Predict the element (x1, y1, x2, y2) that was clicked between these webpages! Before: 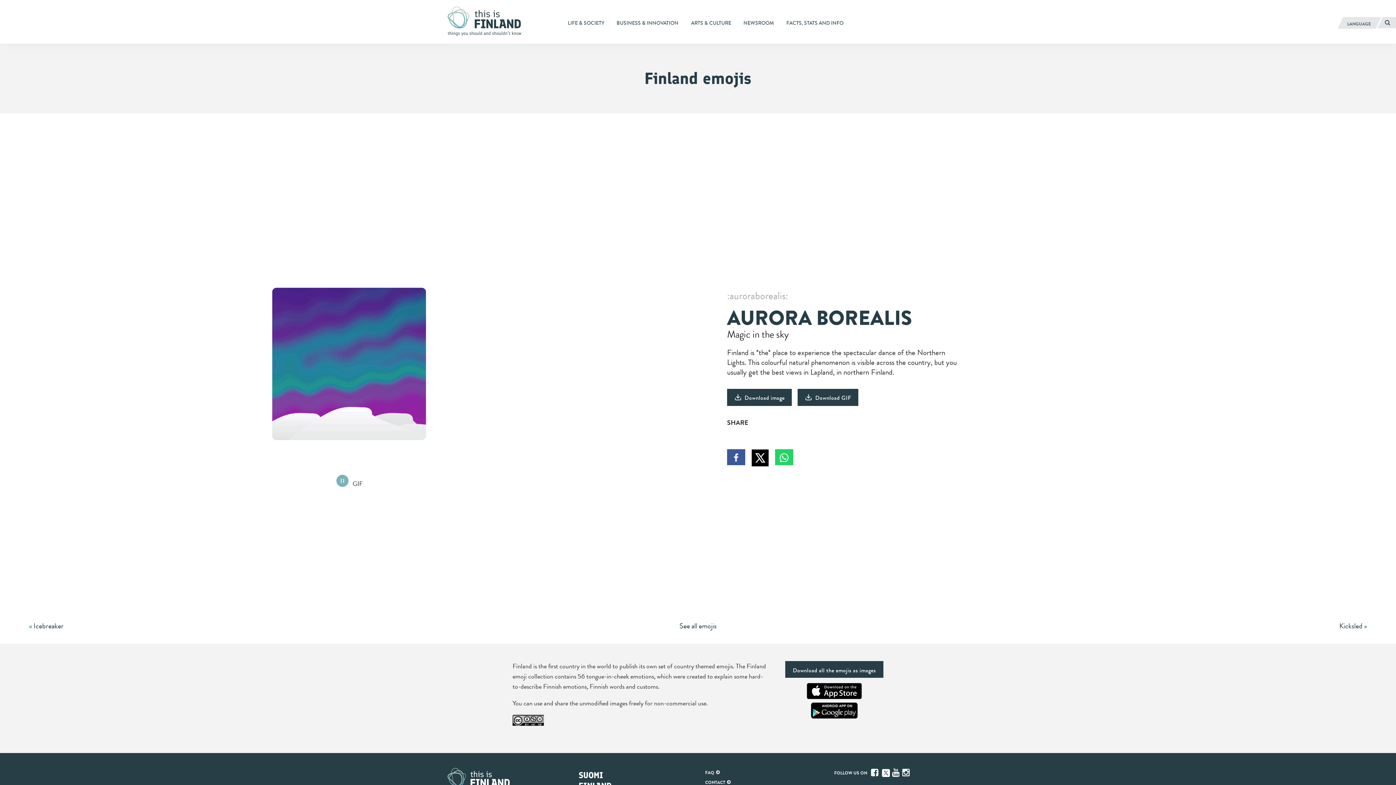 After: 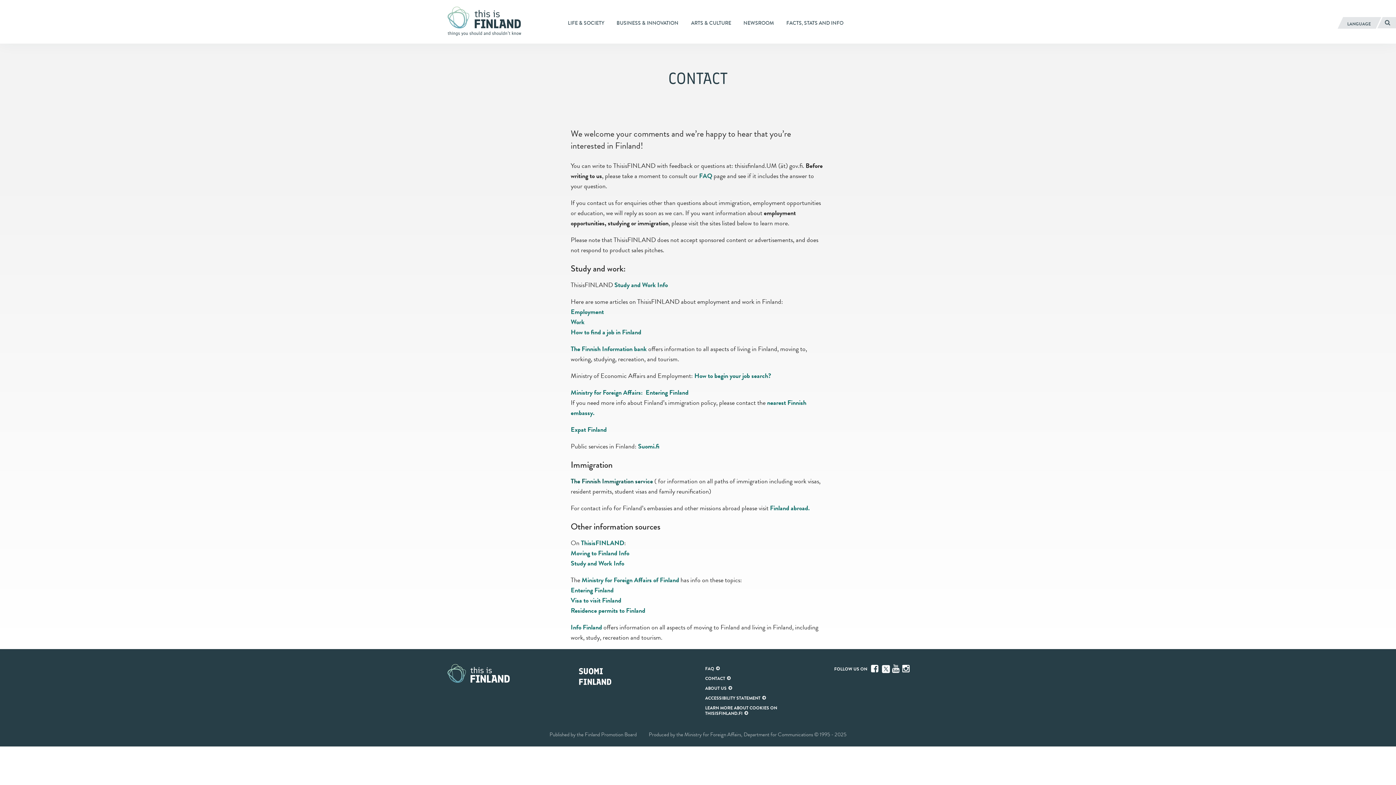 Action: label: CONTACT bbox: (705, 779, 725, 785)